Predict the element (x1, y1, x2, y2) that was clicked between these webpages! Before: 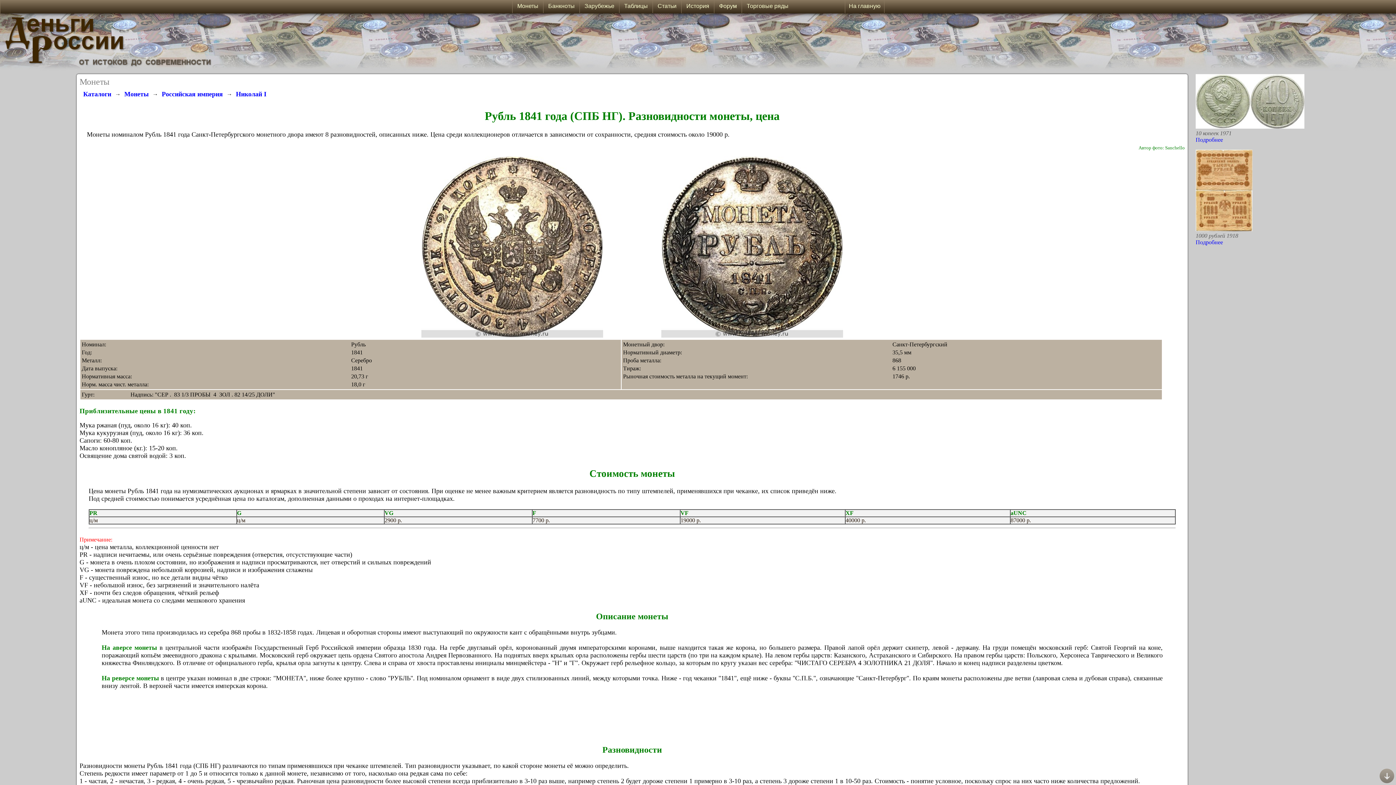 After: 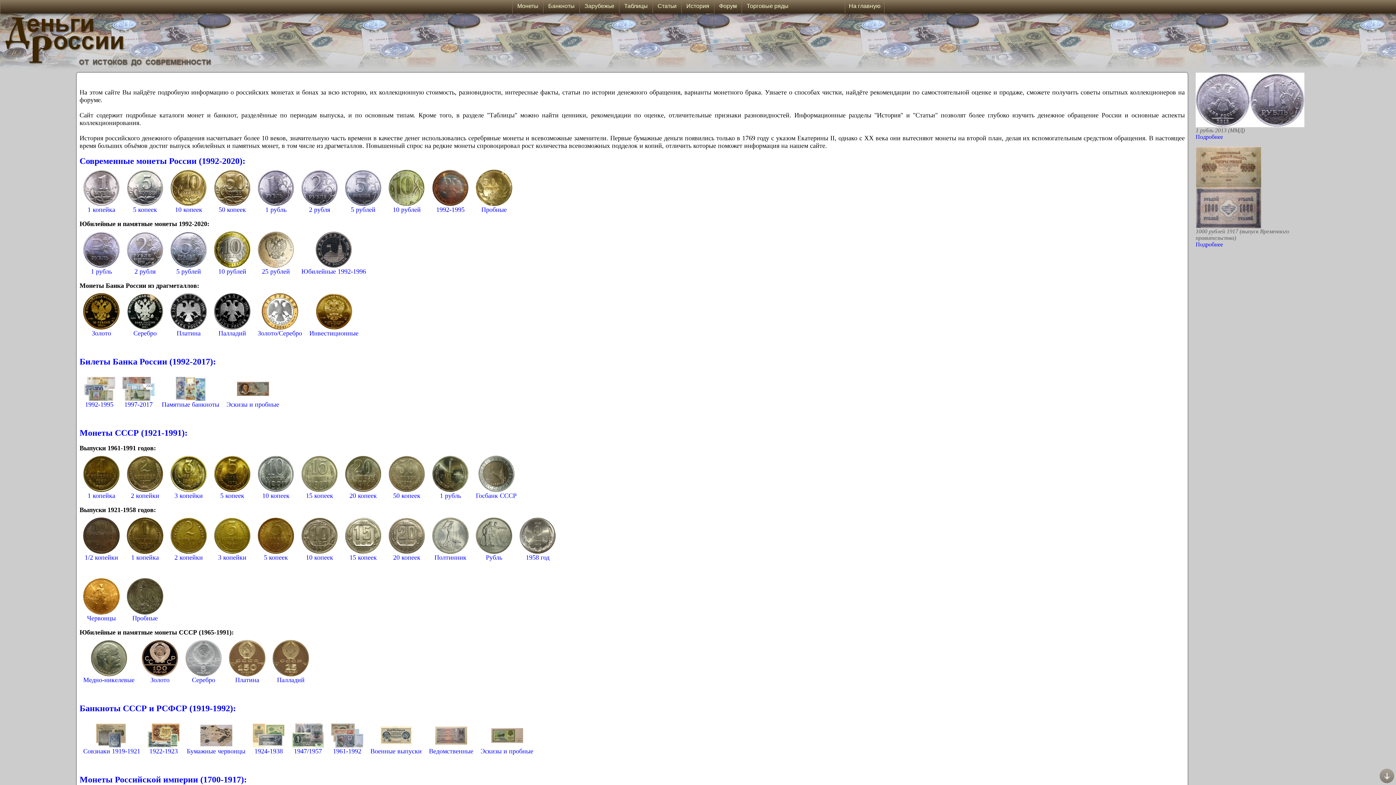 Action: label: На главную bbox: (847, 0, 882, 13)